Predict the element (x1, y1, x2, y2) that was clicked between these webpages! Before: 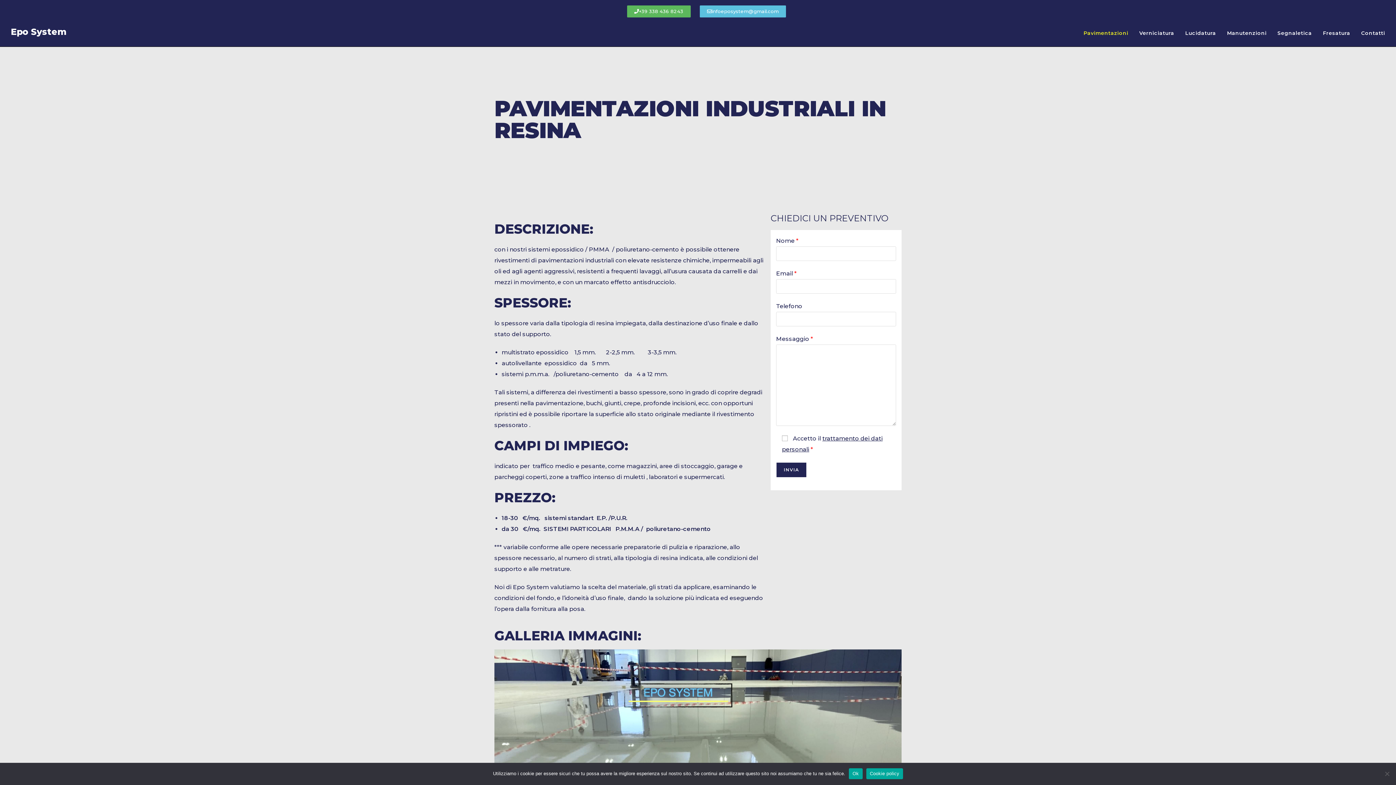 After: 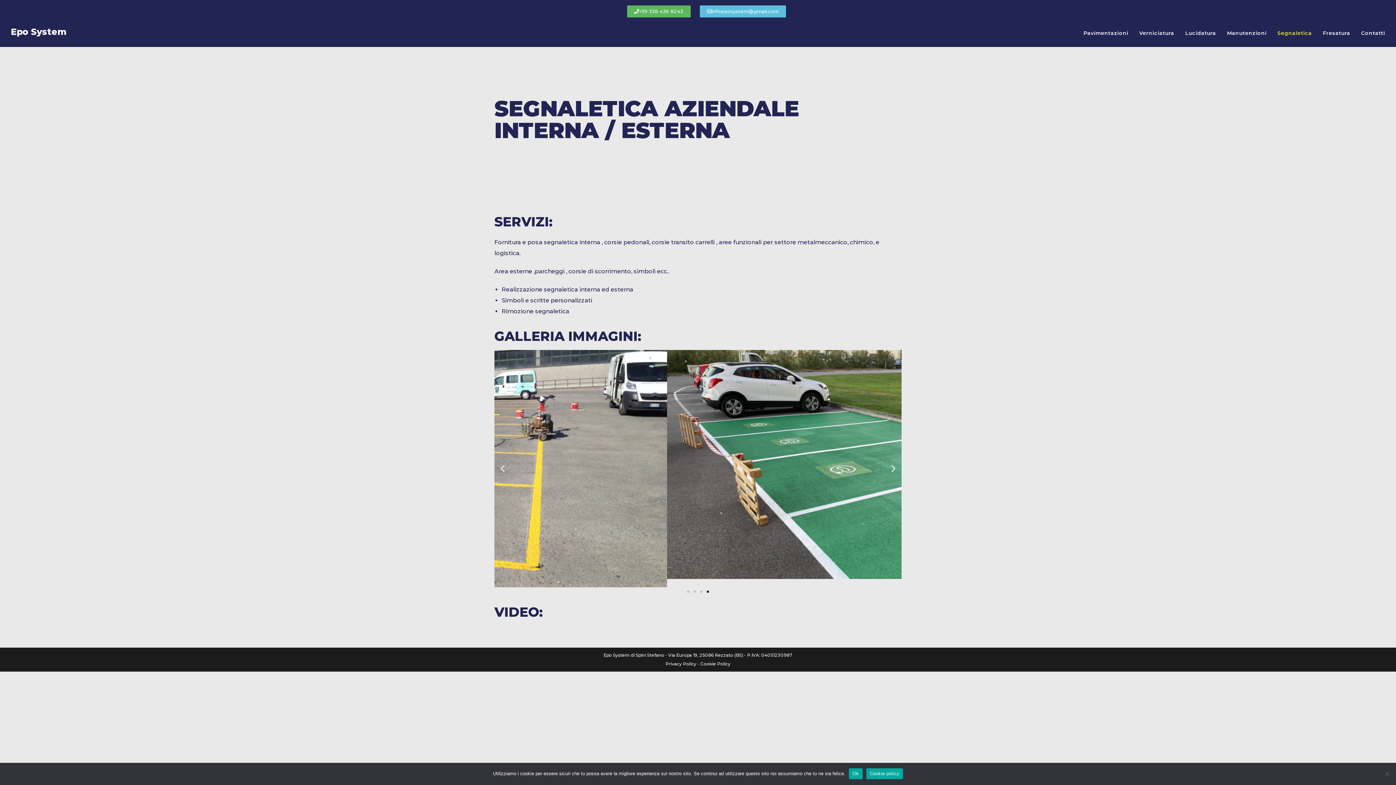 Action: label: Segnaletica bbox: (1272, 19, 1317, 46)